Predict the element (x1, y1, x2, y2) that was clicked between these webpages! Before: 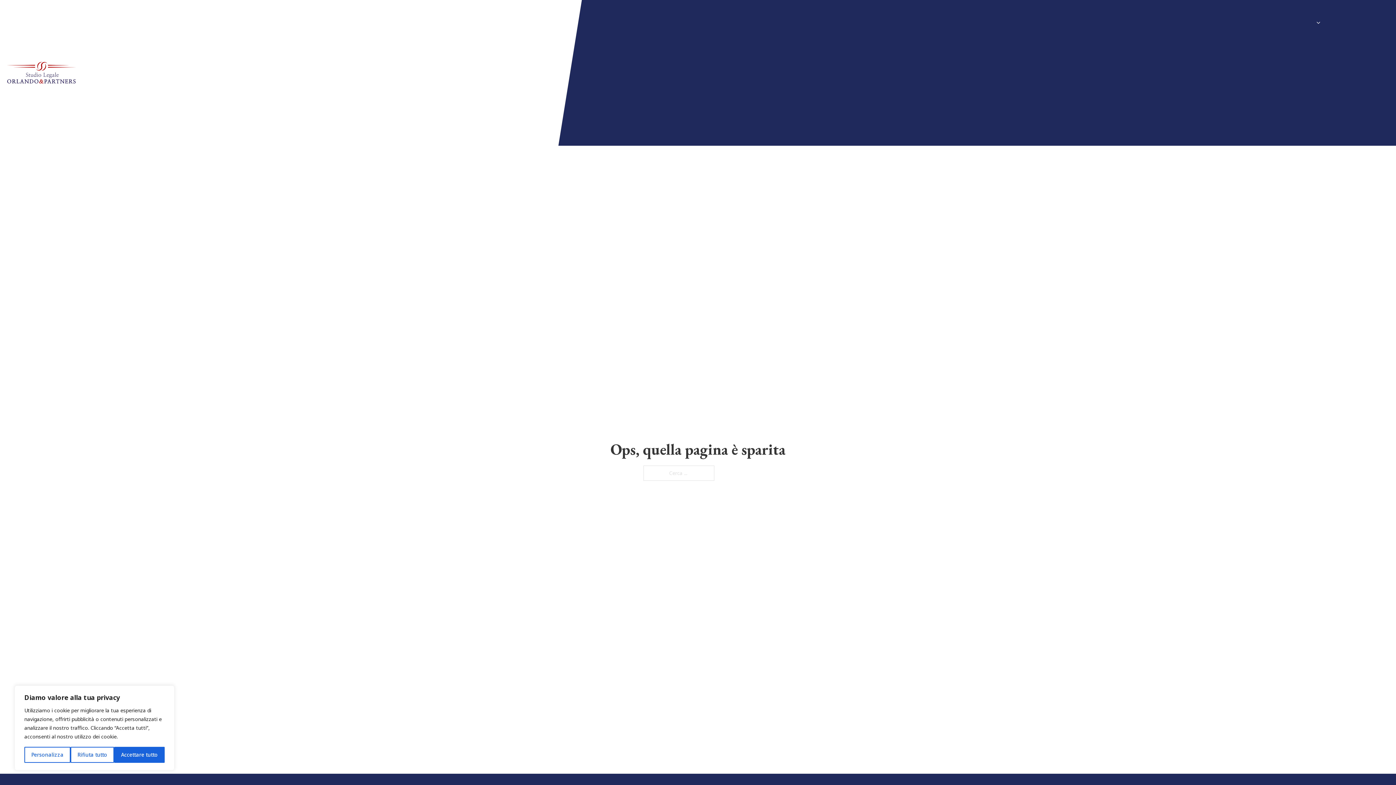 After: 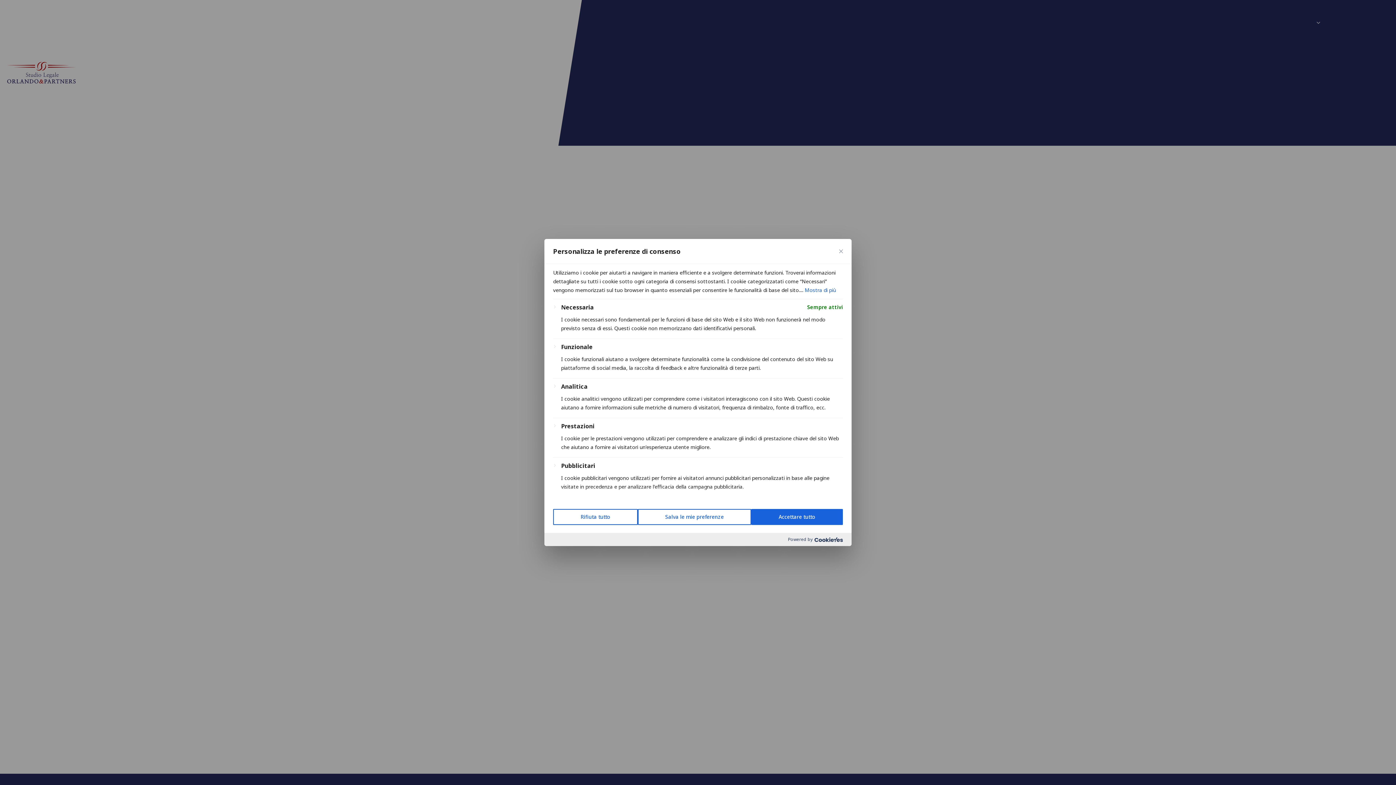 Action: bbox: (24, 747, 70, 763) label: Personalizza